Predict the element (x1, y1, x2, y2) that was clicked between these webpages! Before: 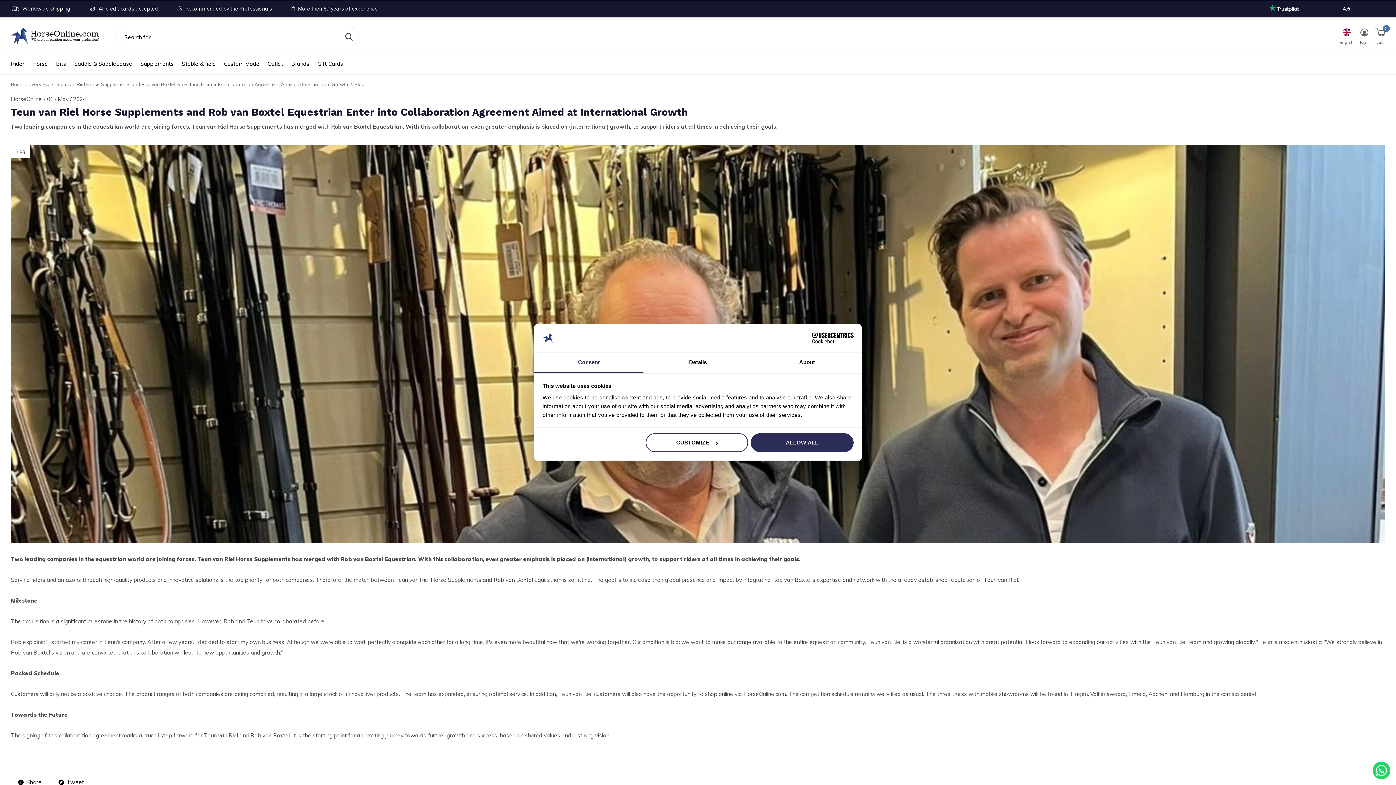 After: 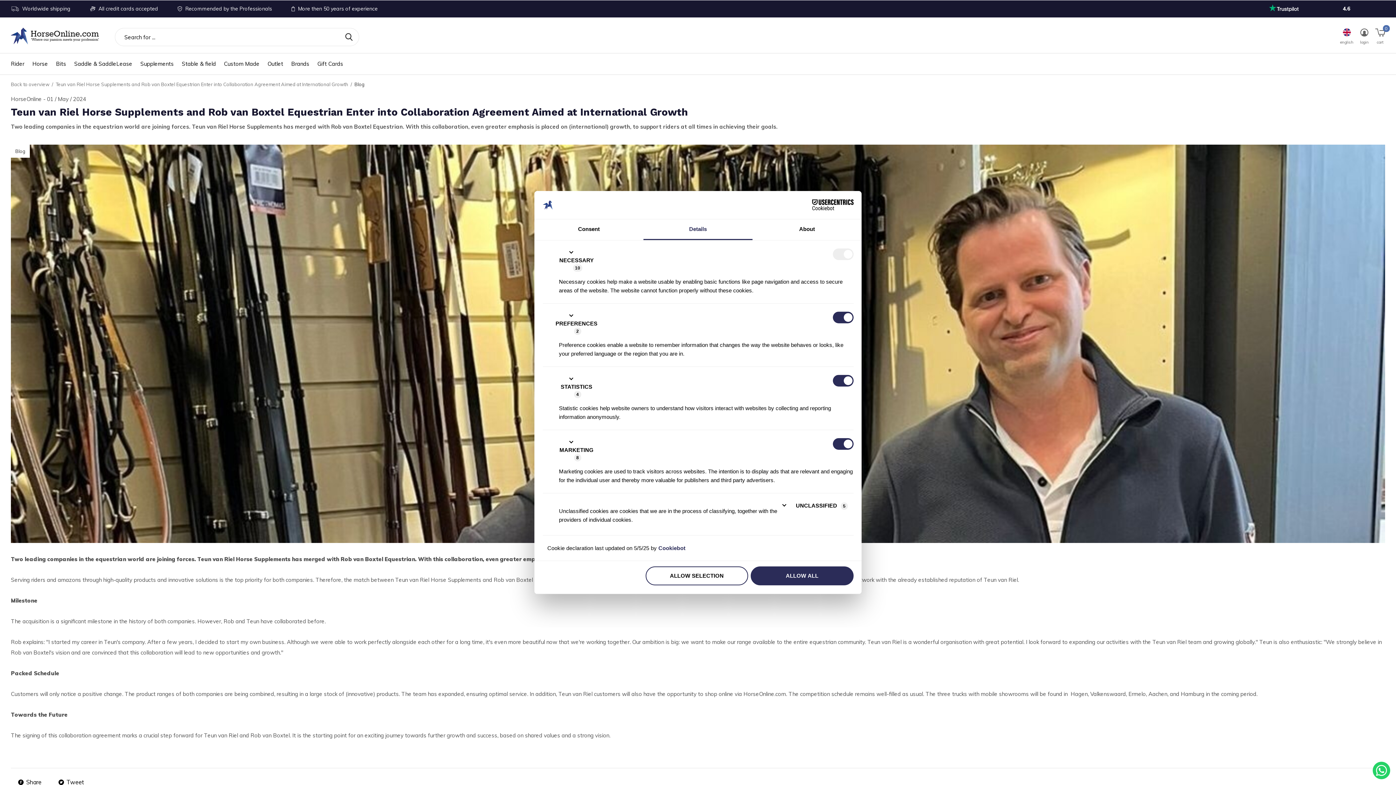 Action: label: CUSTOMIZE bbox: (645, 433, 748, 452)